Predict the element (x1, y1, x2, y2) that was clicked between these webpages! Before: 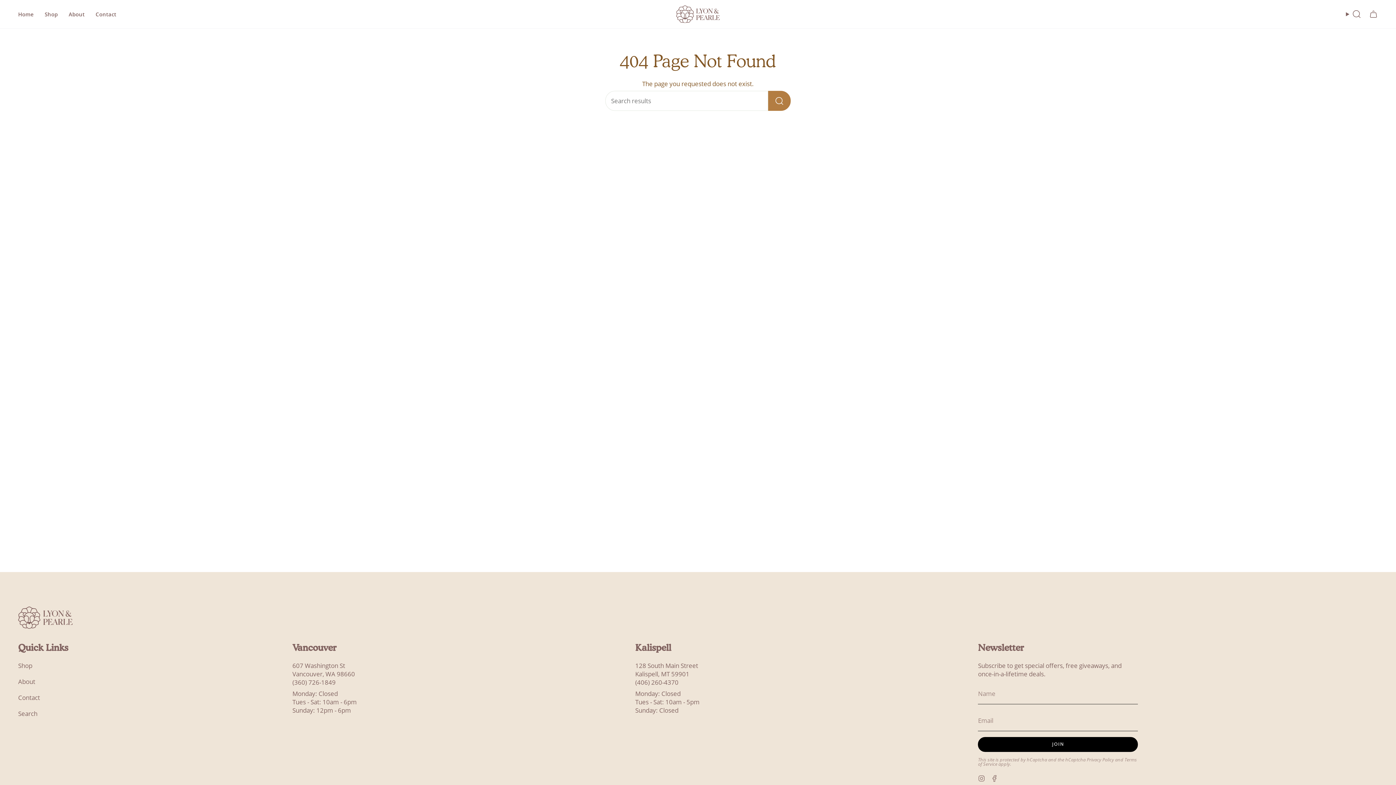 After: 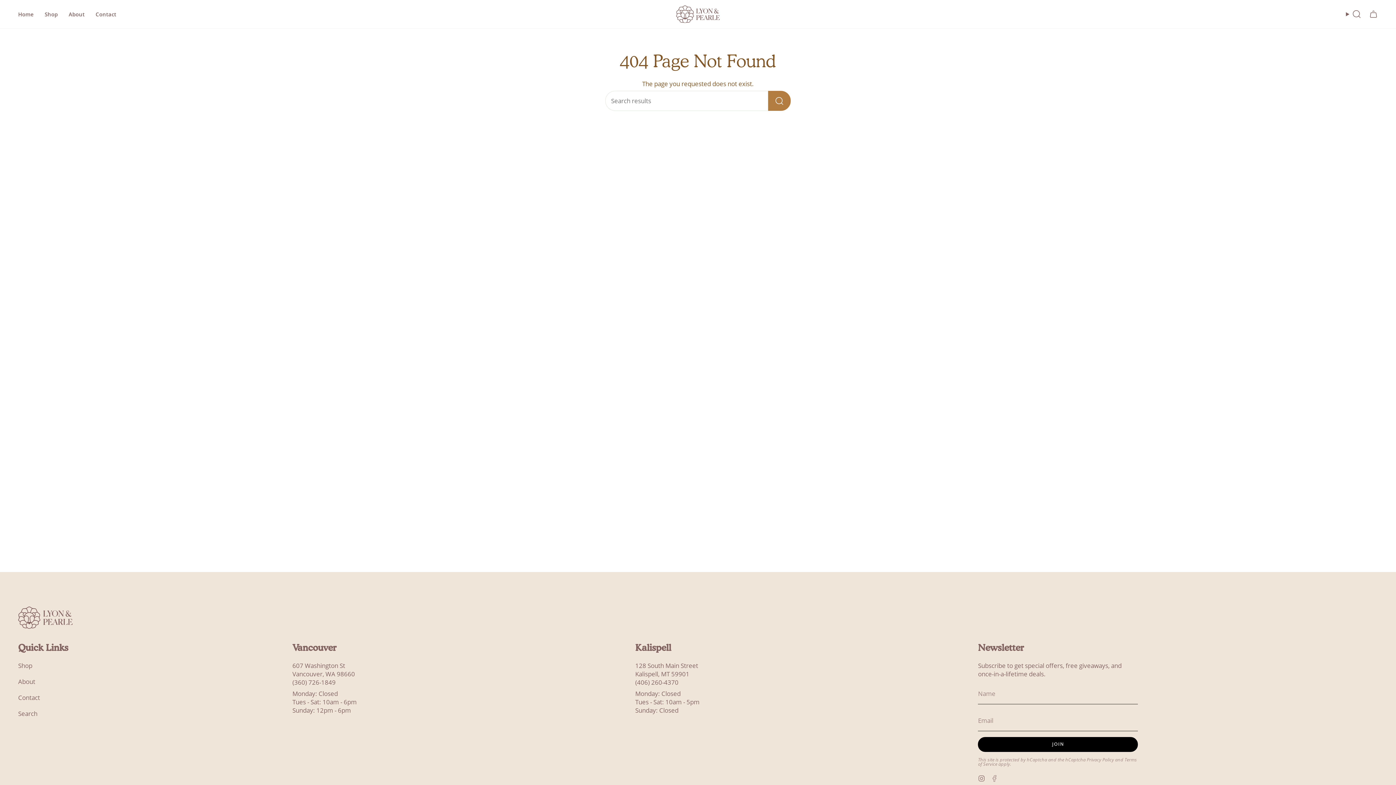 Action: bbox: (991, 774, 998, 782) label: Facebook